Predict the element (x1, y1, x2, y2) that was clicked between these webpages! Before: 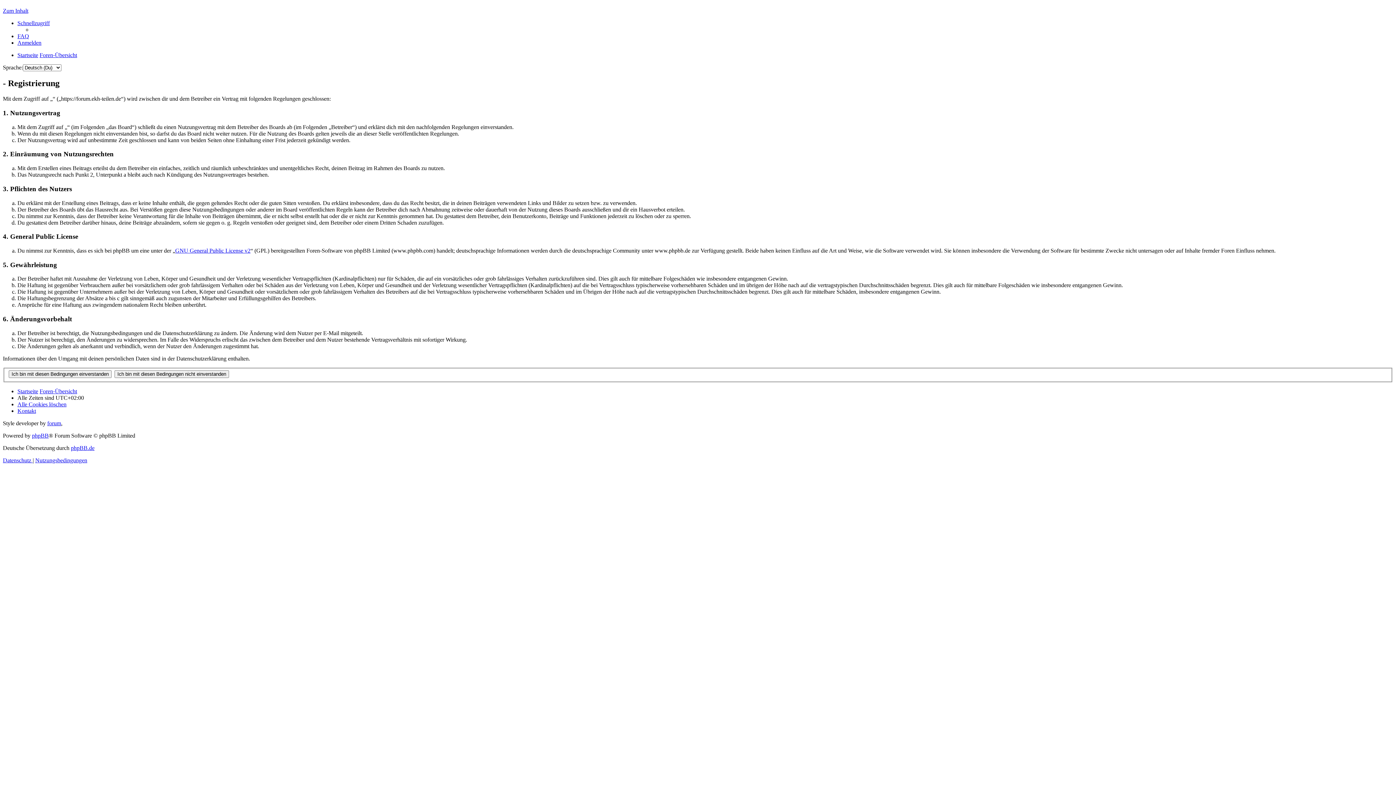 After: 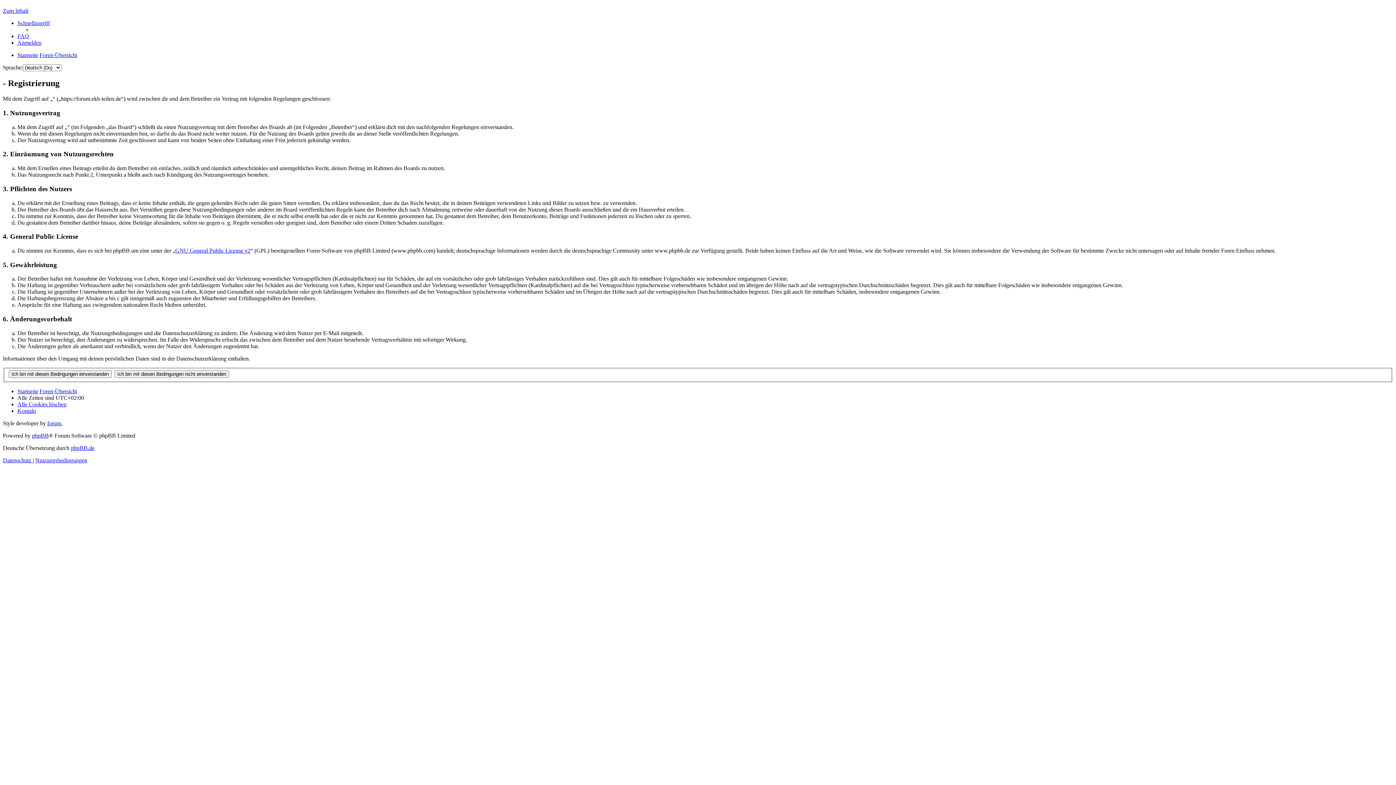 Action: bbox: (2, 7, 28, 13) label: Zum Inhalt